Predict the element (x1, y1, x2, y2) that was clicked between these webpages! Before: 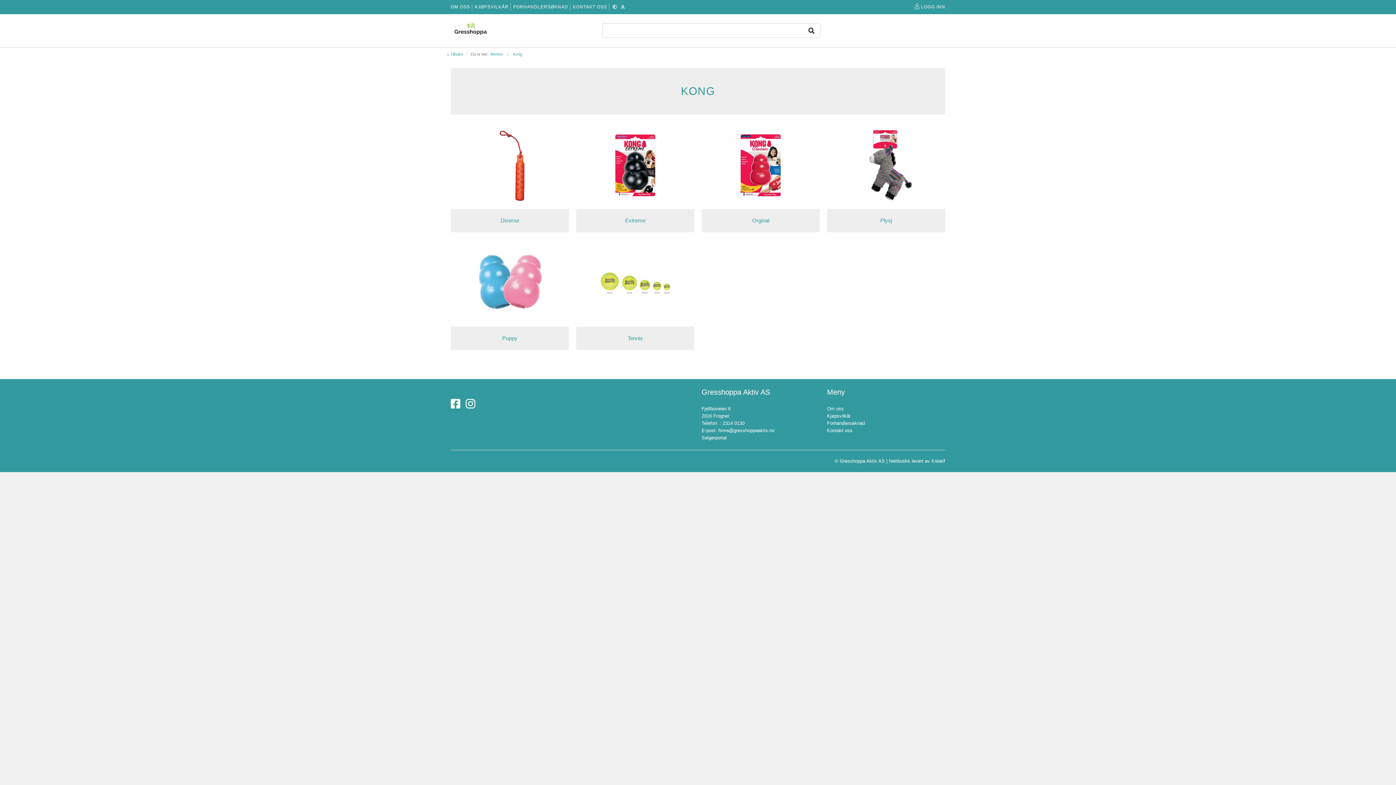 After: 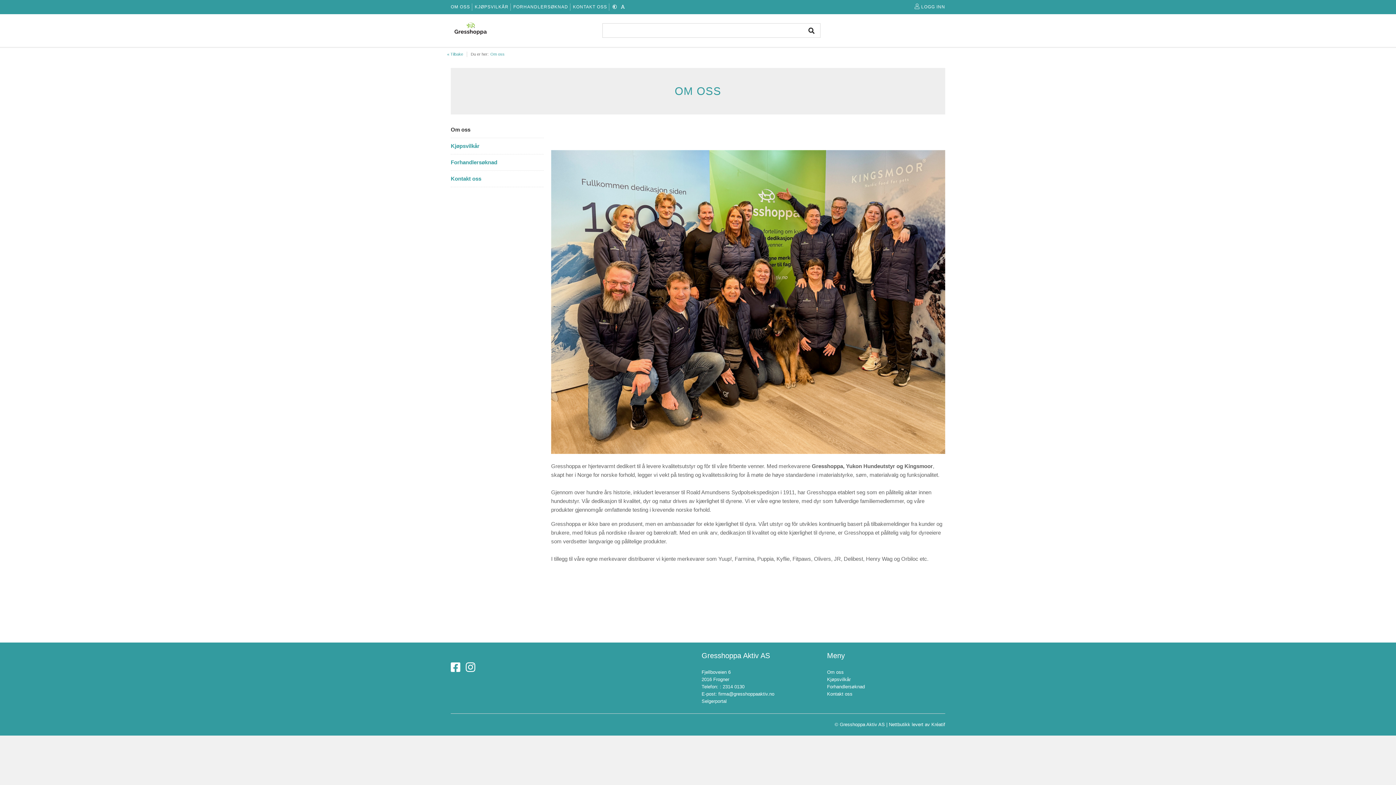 Action: bbox: (827, 406, 844, 411) label: Om oss